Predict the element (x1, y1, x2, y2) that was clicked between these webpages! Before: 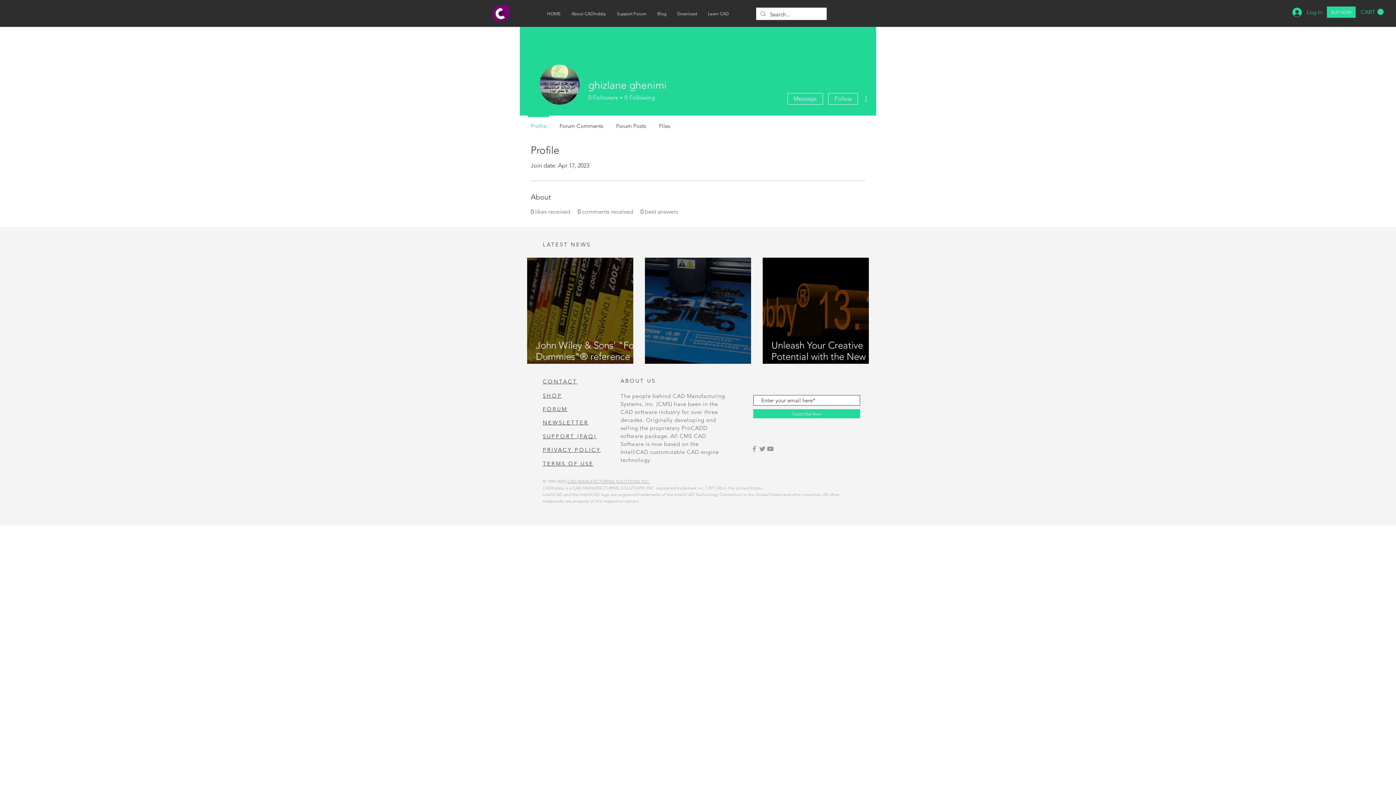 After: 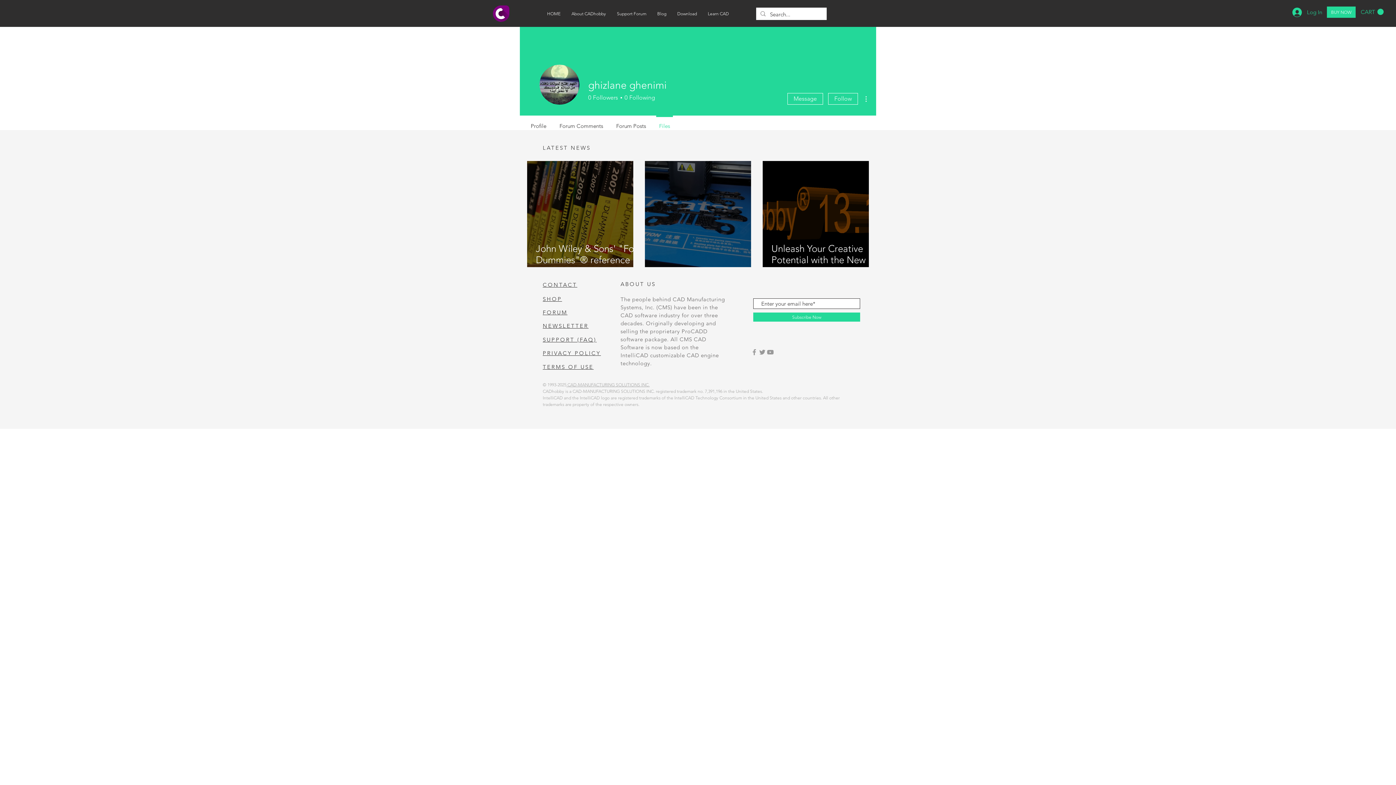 Action: label: Files bbox: (652, 115, 676, 130)